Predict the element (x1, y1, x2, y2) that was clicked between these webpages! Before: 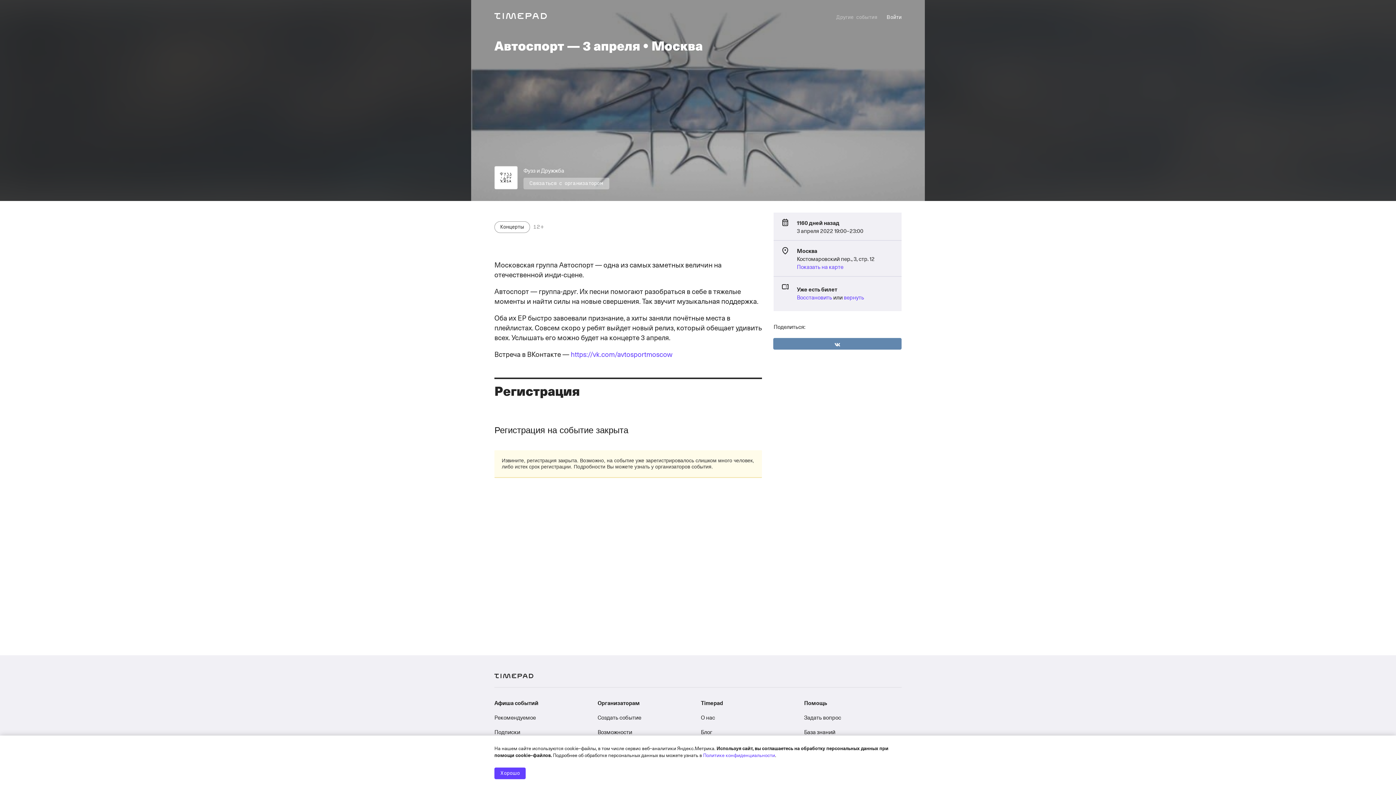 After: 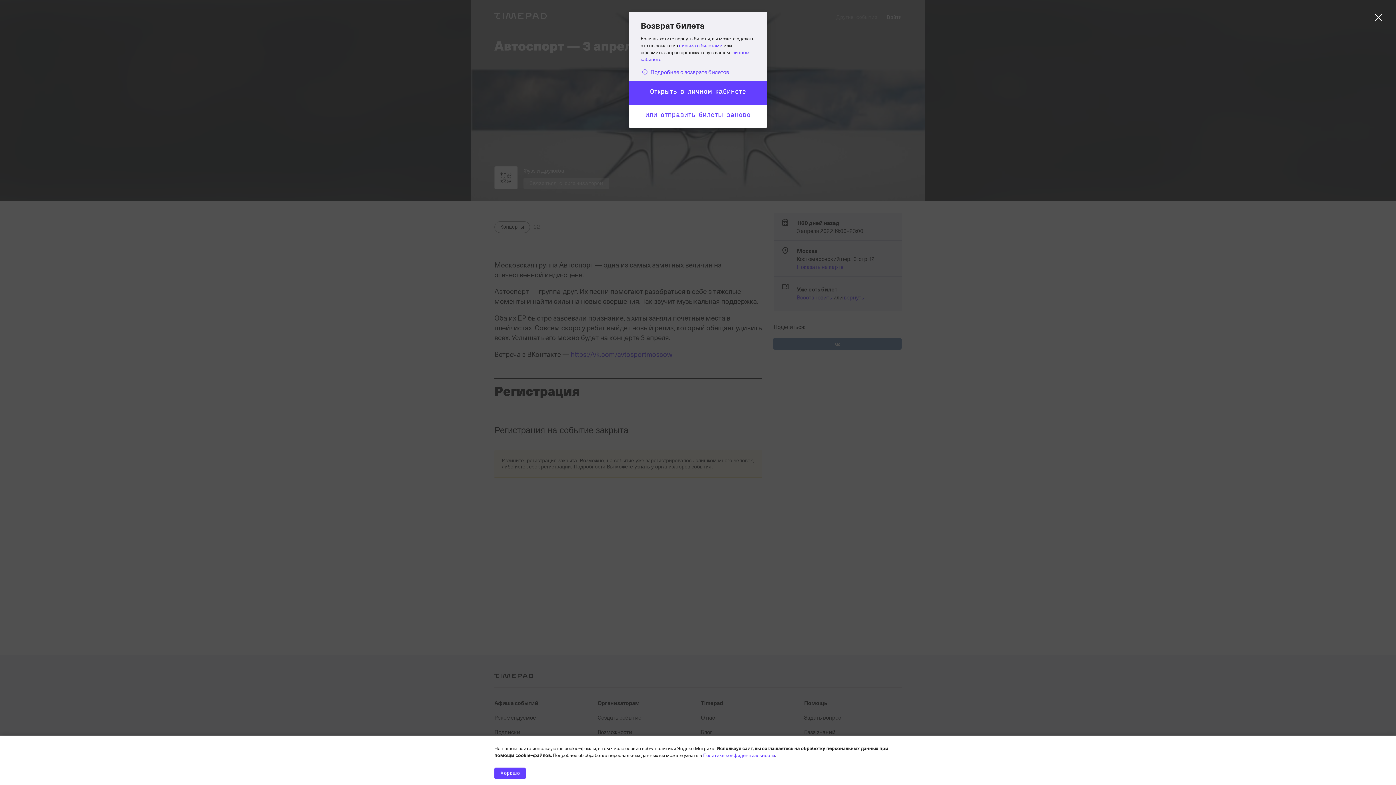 Action: bbox: (844, 293, 864, 301) label: вернуть